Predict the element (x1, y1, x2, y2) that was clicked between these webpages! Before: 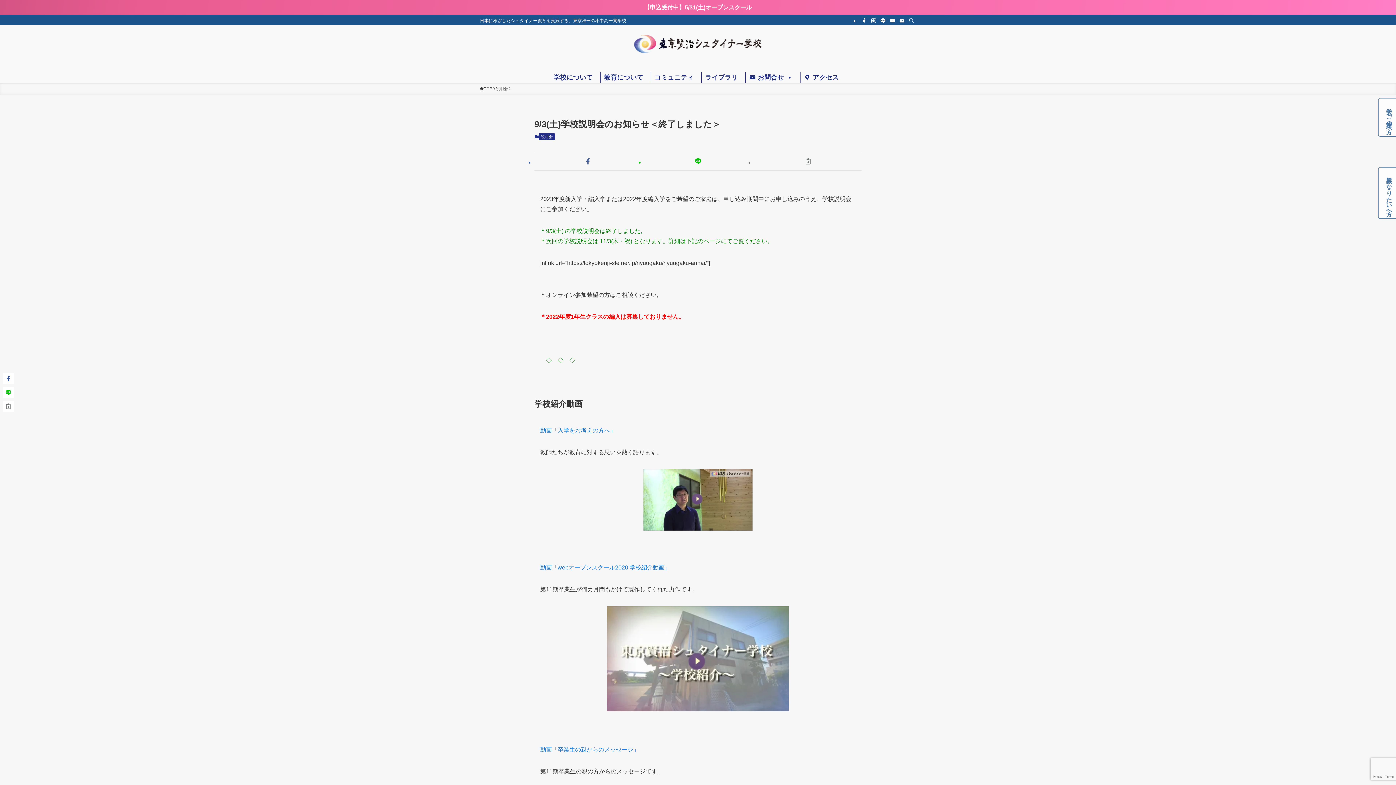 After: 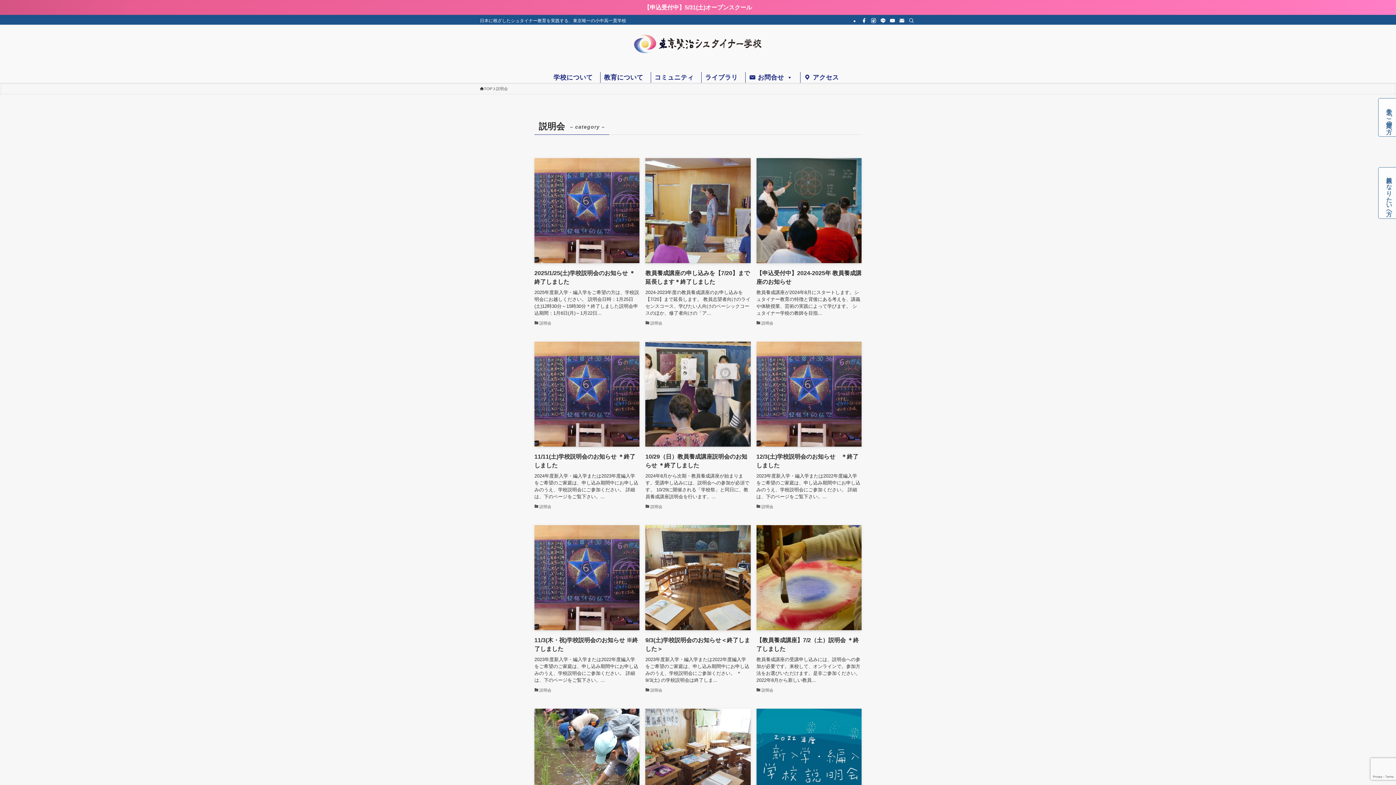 Action: bbox: (496, 85, 508, 92) label: 説明会